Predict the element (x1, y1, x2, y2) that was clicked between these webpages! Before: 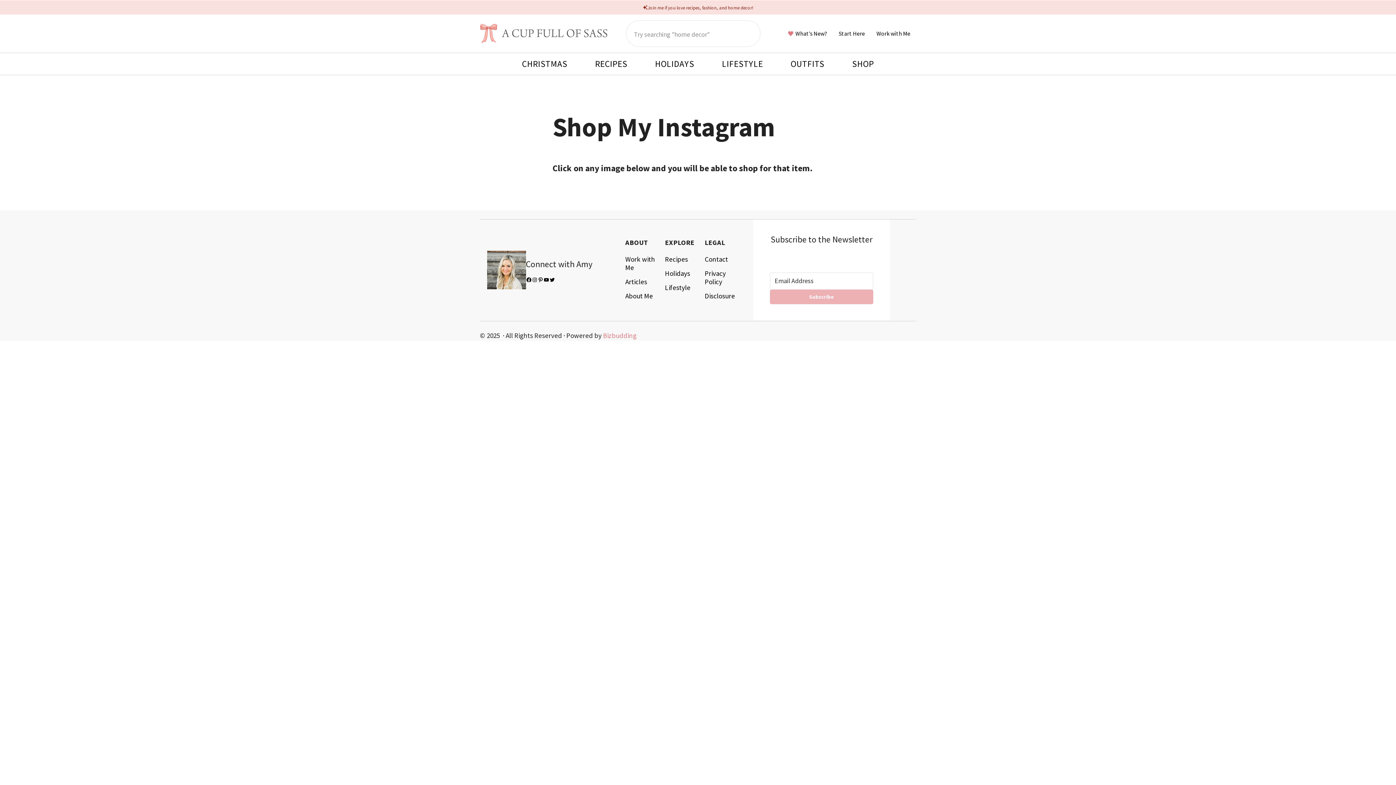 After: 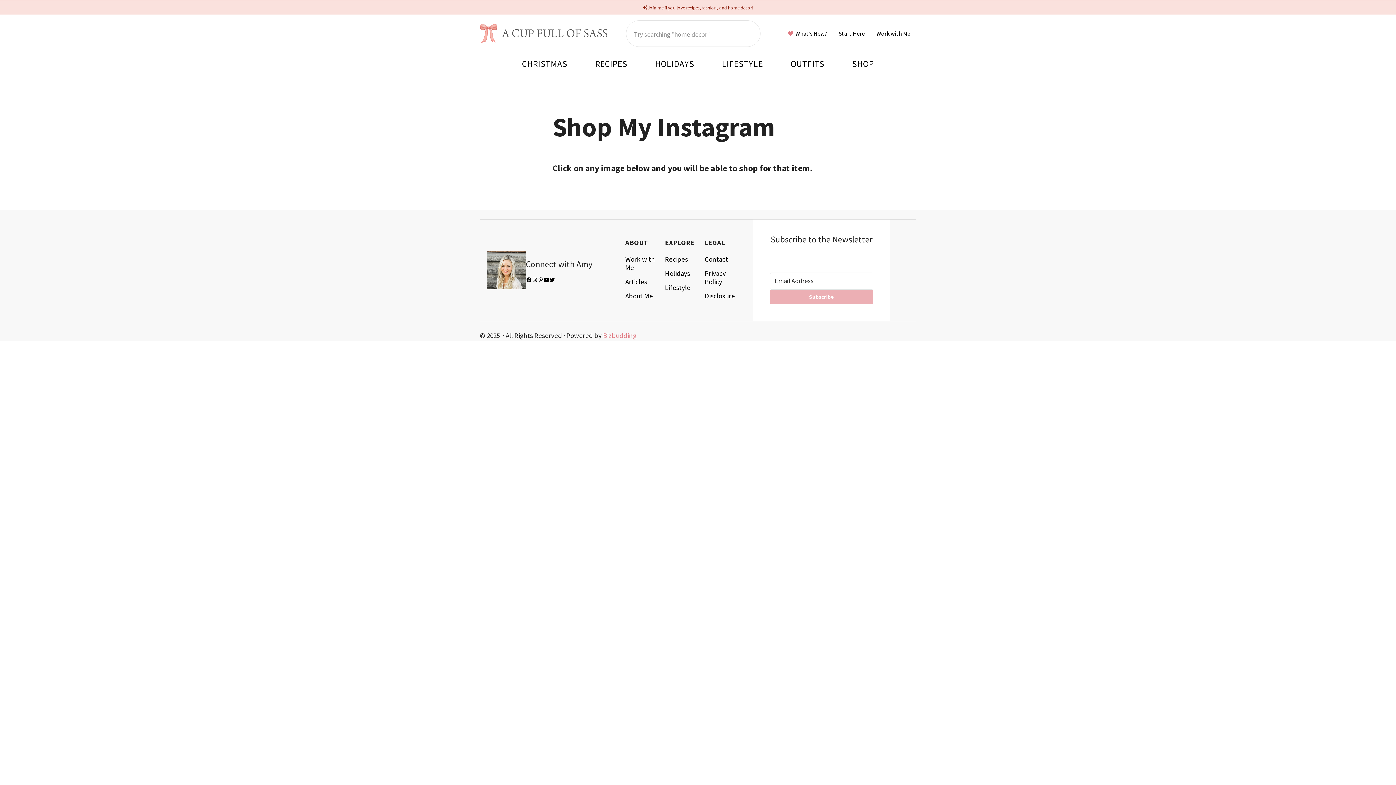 Action: bbox: (543, 277, 549, 282) label: YouTube